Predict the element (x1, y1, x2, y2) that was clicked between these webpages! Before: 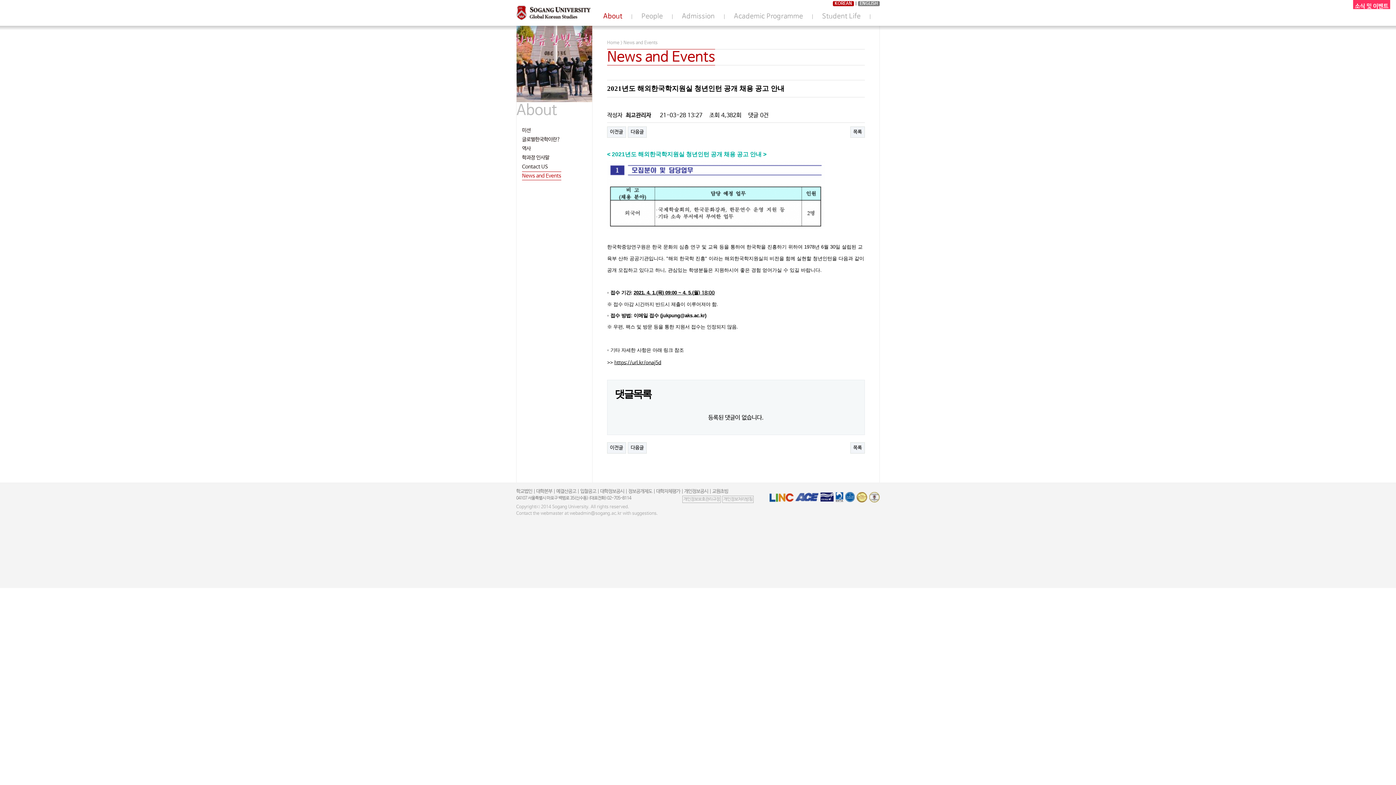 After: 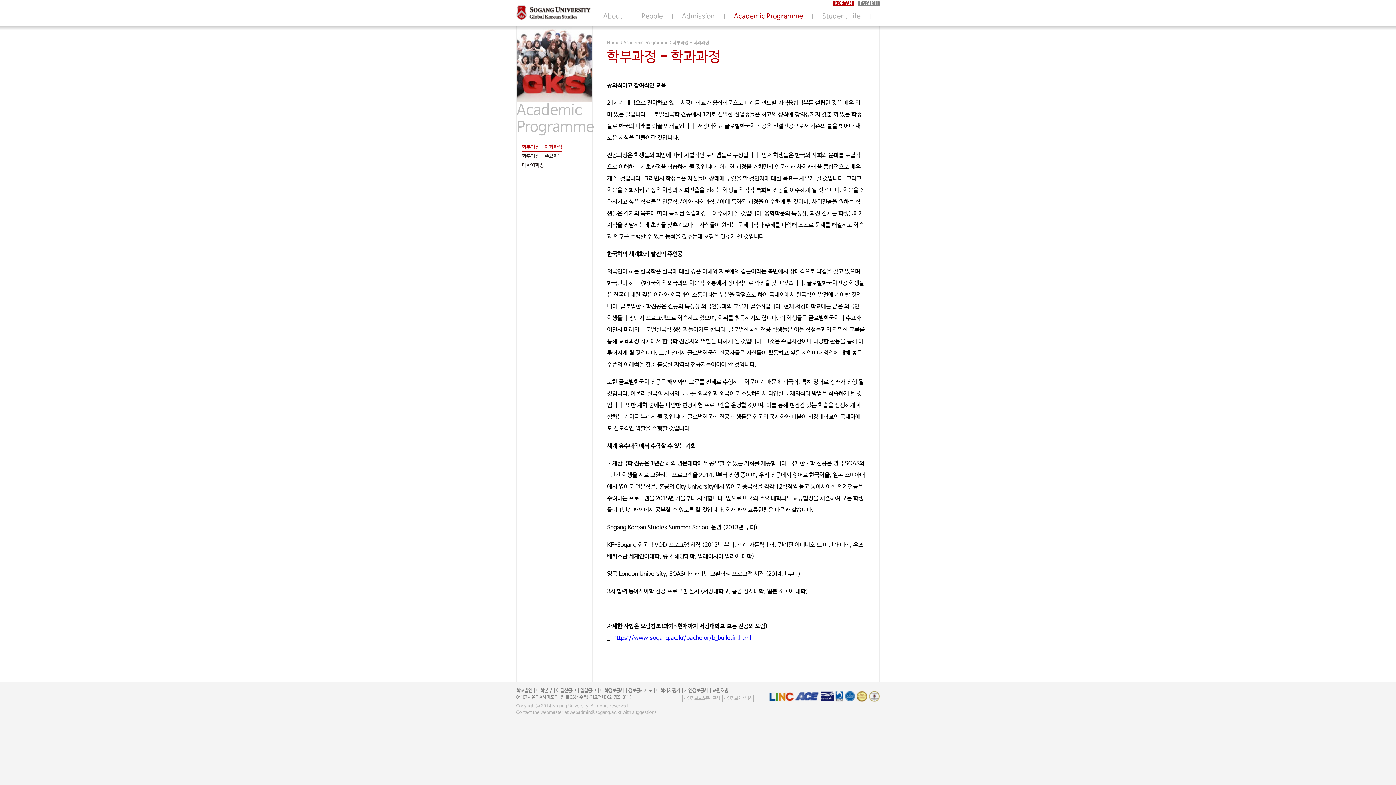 Action: label: Academic Programme bbox: (734, 12, 803, 20)